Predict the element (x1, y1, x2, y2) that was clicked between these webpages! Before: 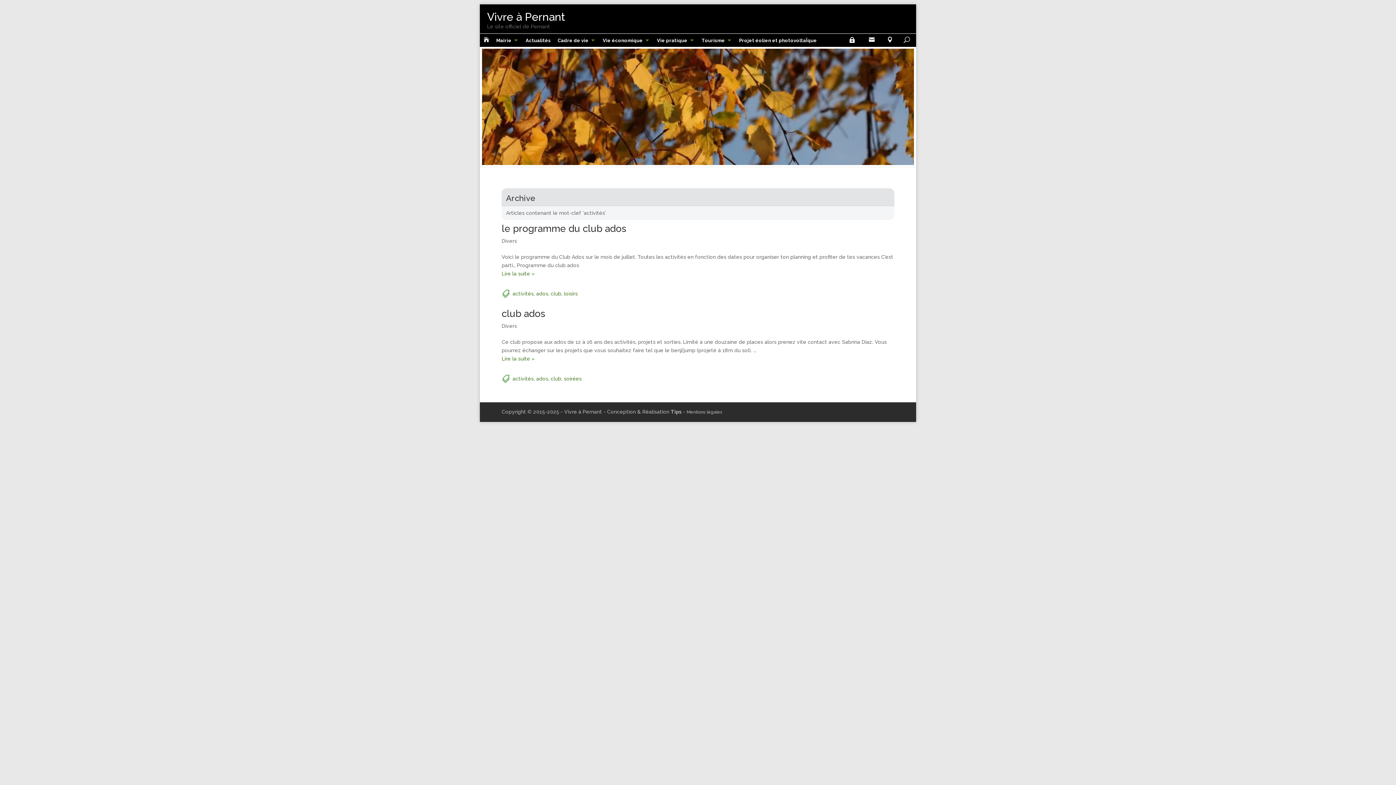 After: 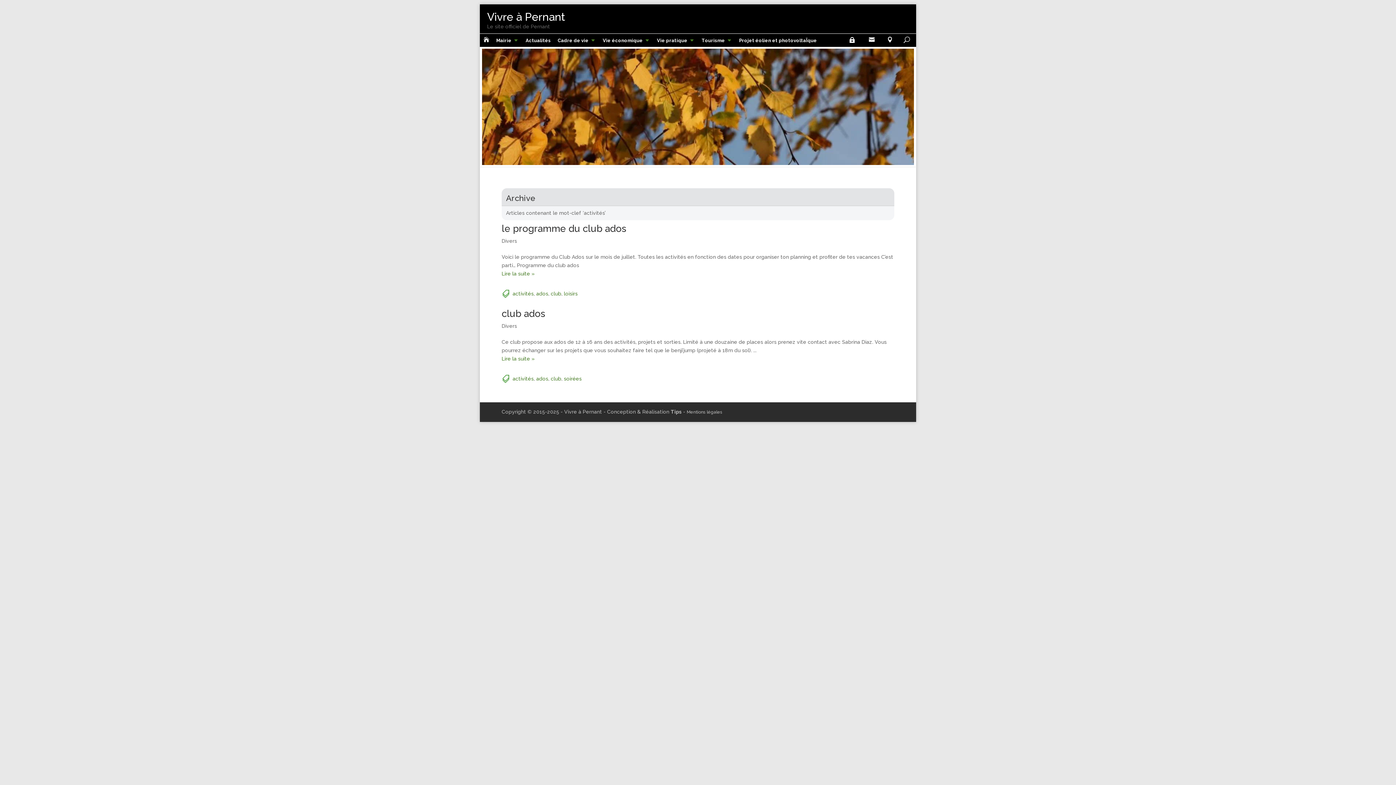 Action: bbox: (564, 290, 577, 296) label: loisirs